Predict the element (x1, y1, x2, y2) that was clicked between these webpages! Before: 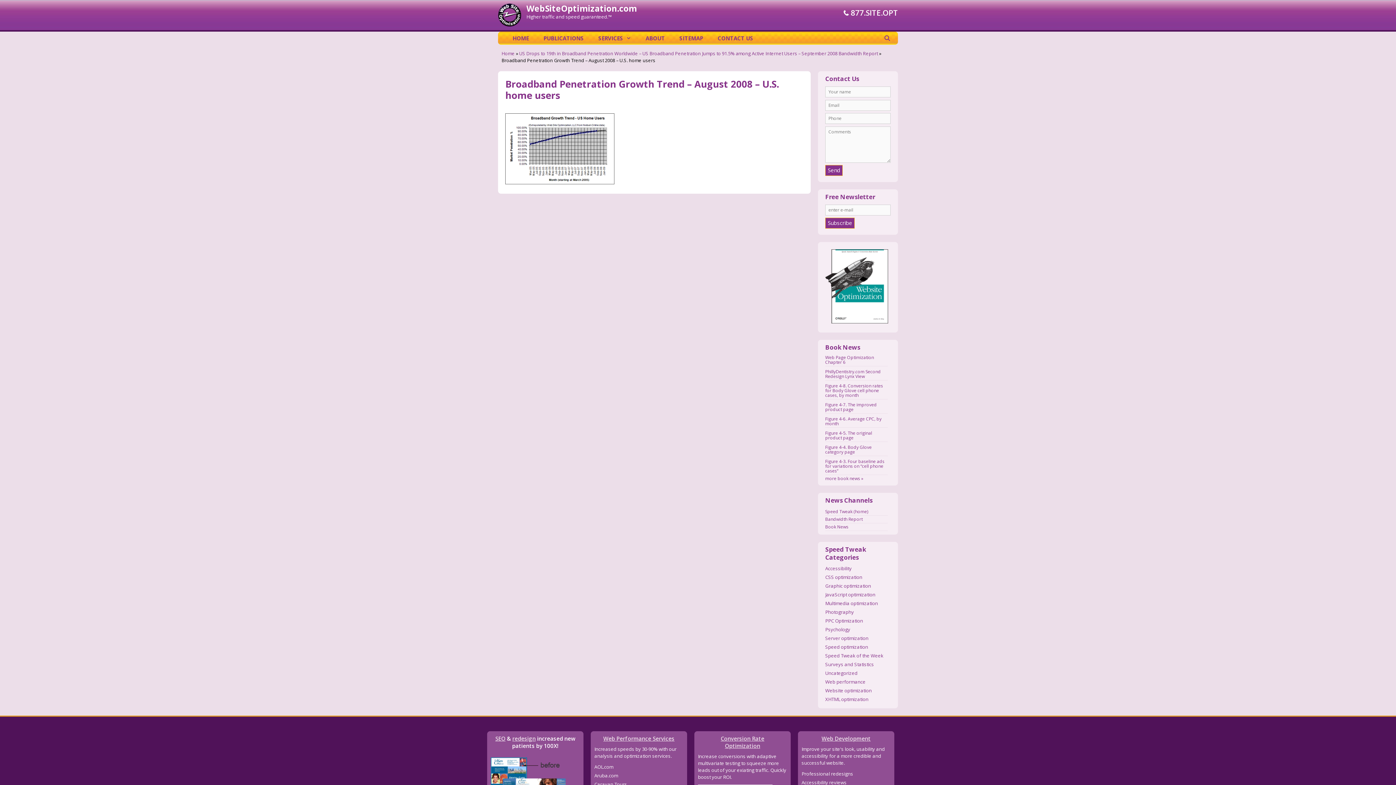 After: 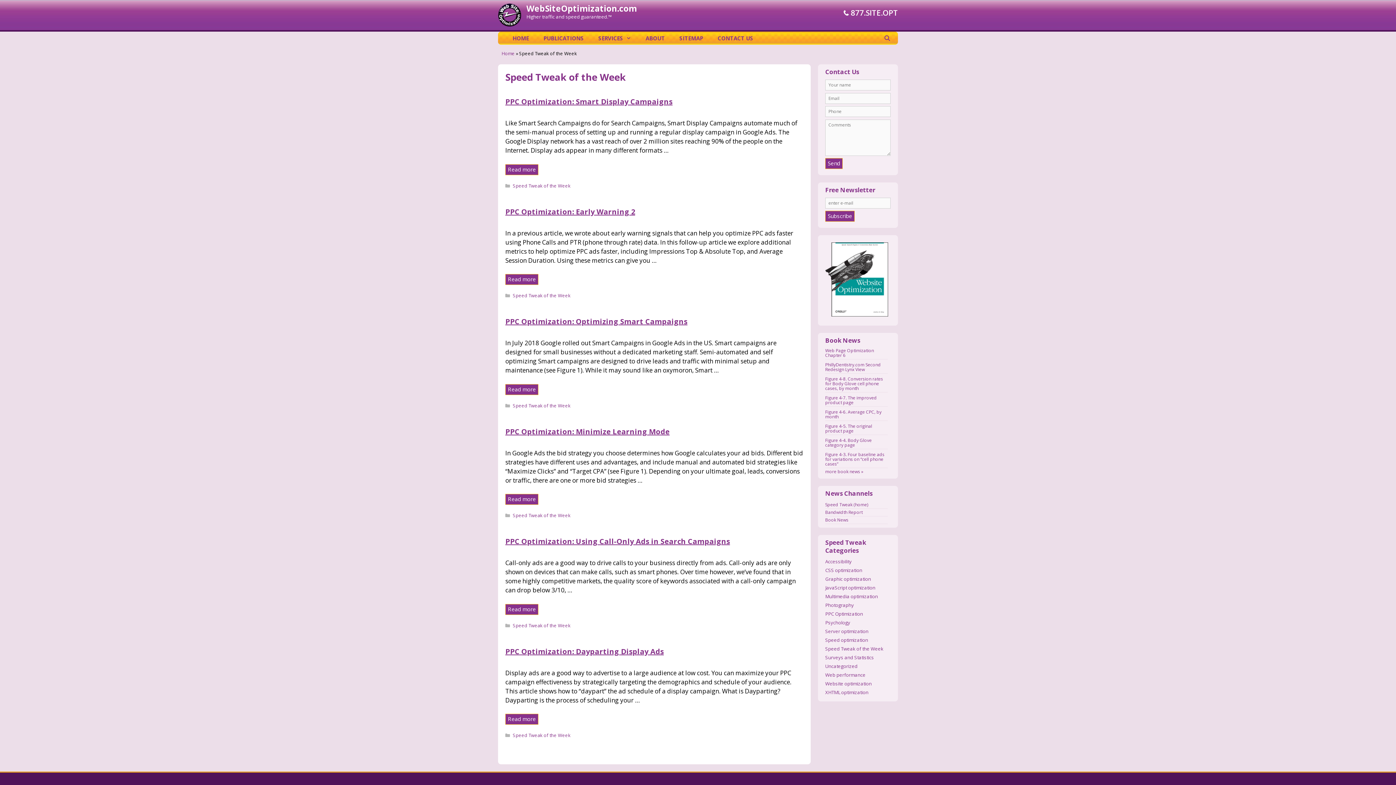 Action: bbox: (825, 652, 883, 659) label: Speed Tweak of the Week